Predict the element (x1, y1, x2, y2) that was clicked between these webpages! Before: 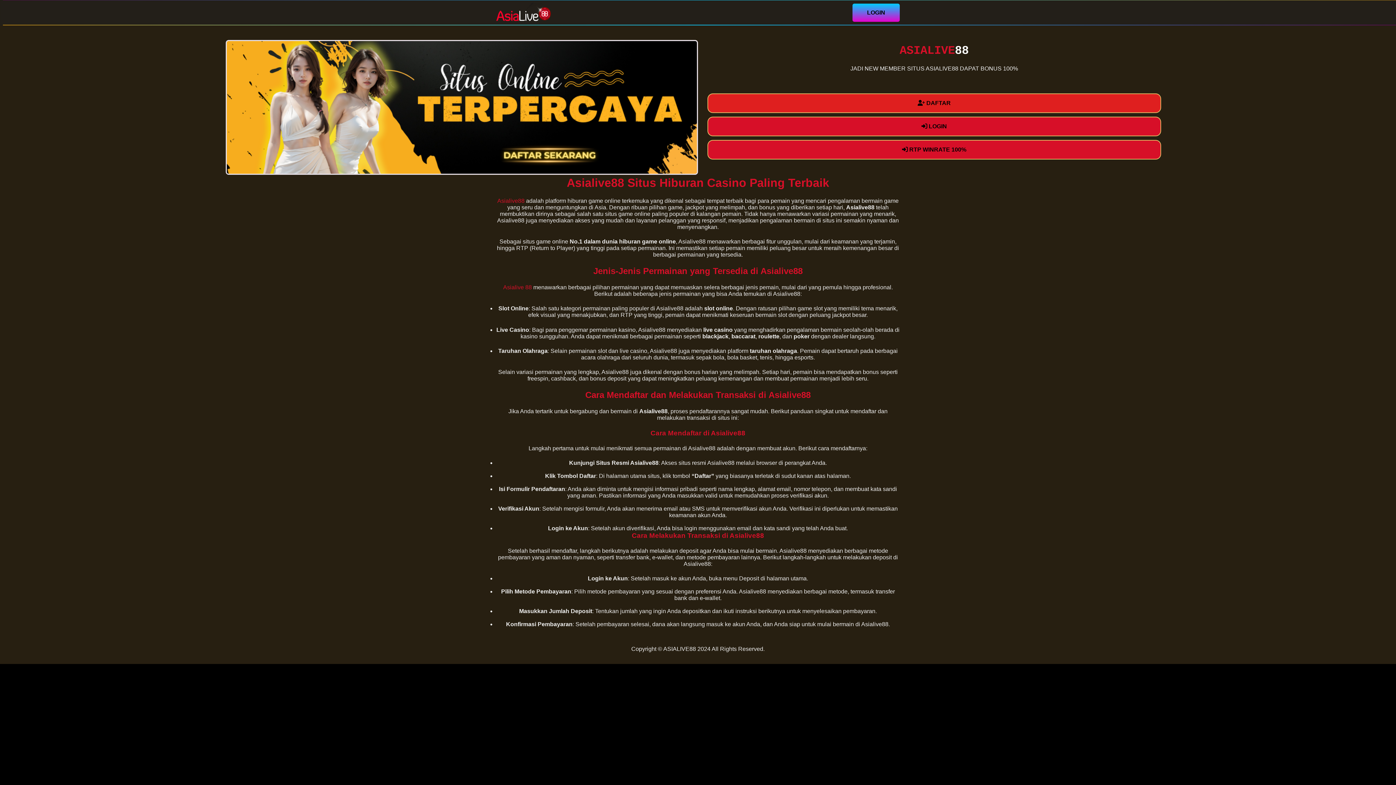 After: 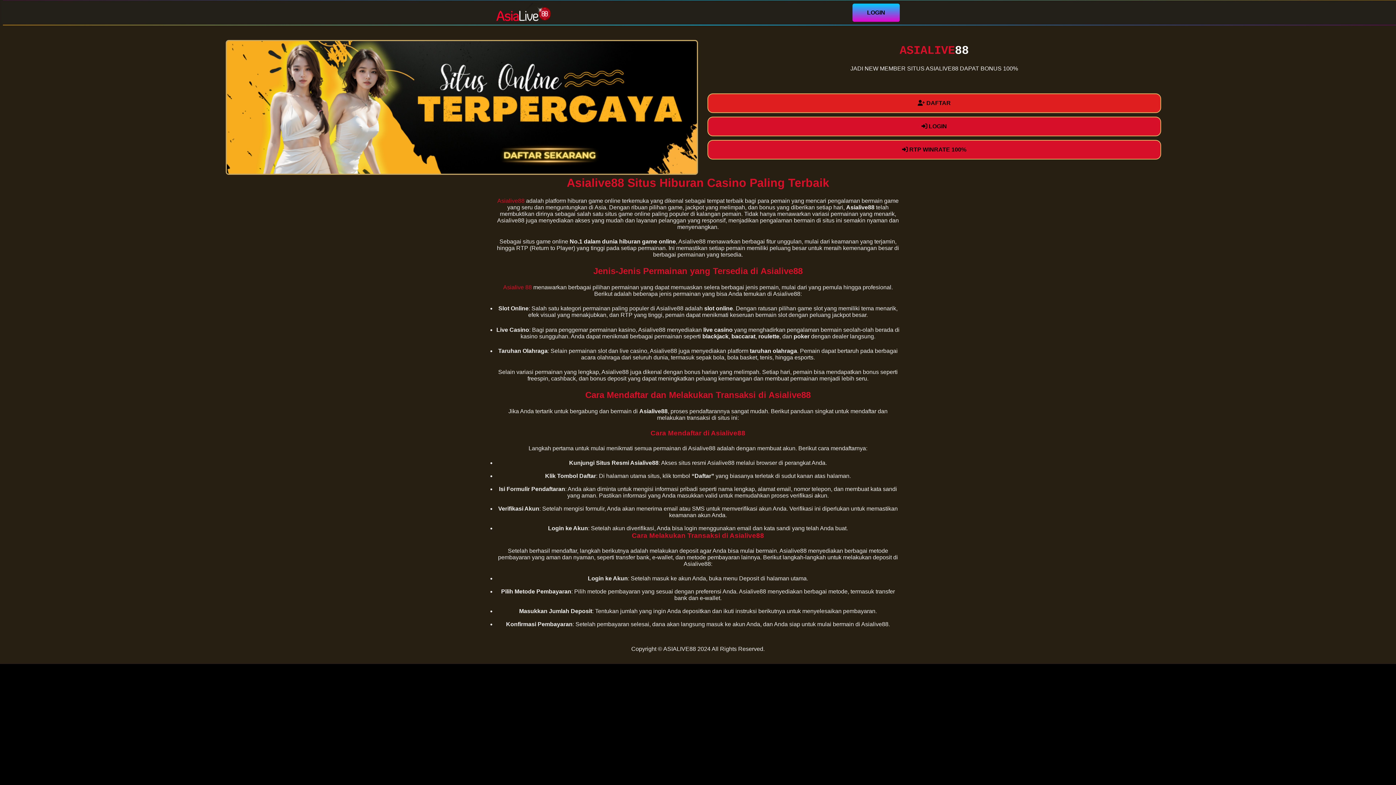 Action: bbox: (496, 16, 550, 22)